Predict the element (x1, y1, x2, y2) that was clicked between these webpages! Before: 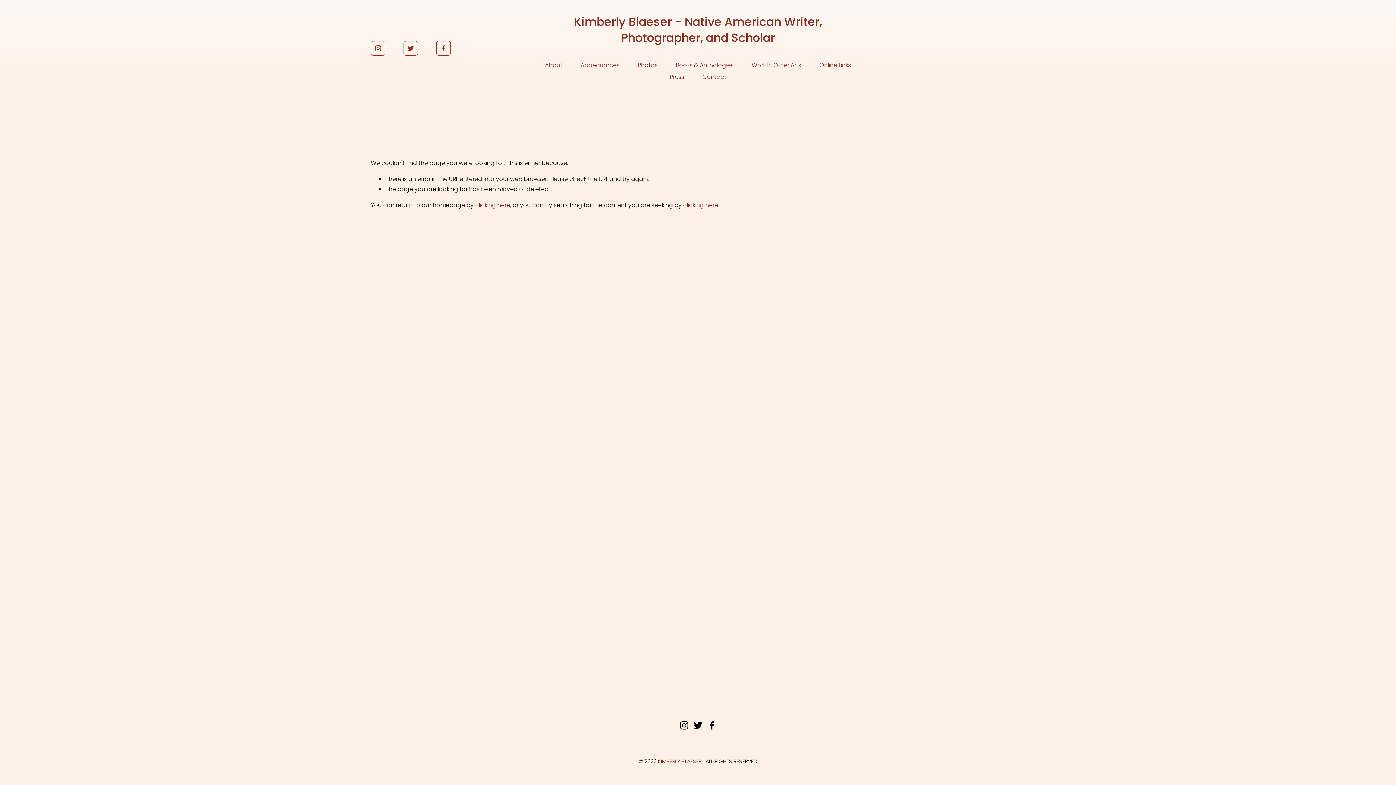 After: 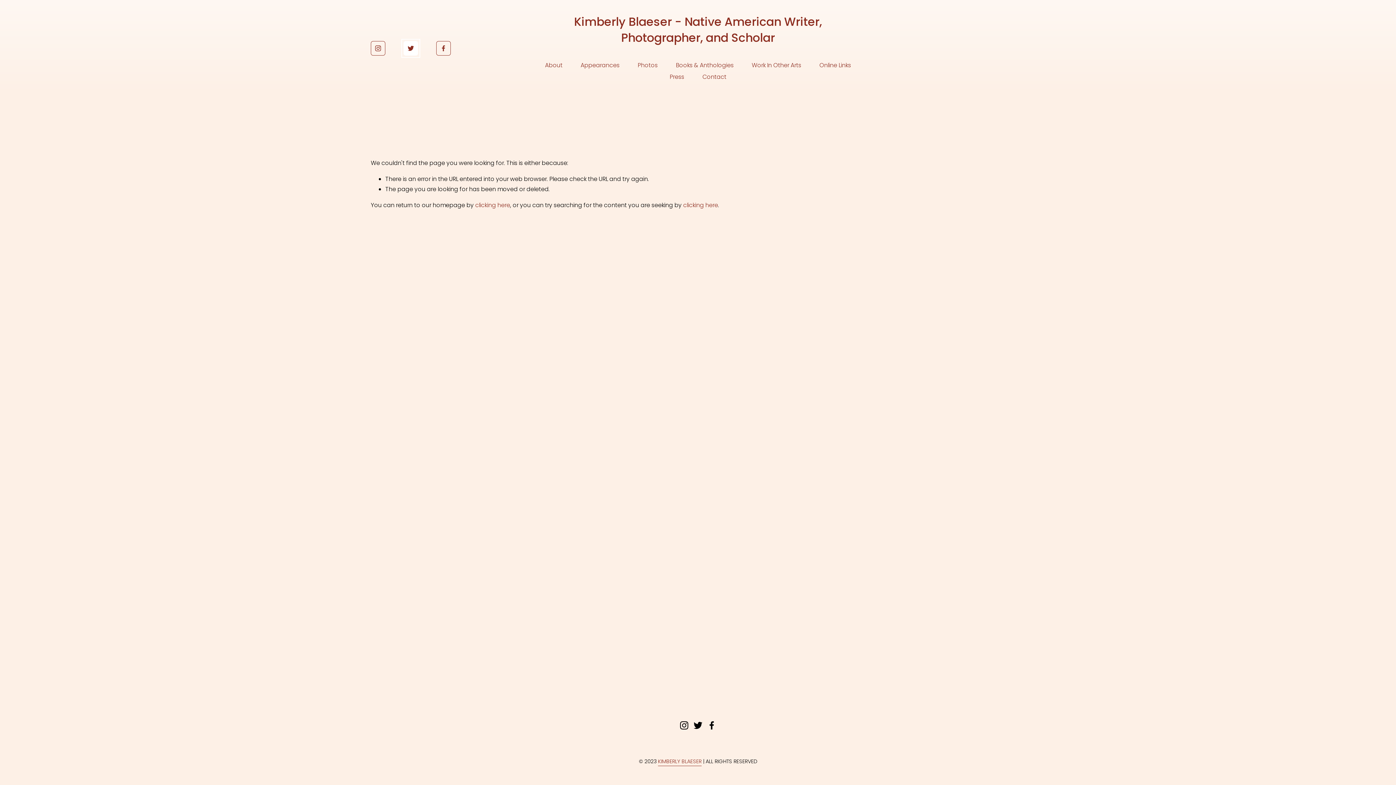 Action: label: Twitter bbox: (403, 41, 418, 55)